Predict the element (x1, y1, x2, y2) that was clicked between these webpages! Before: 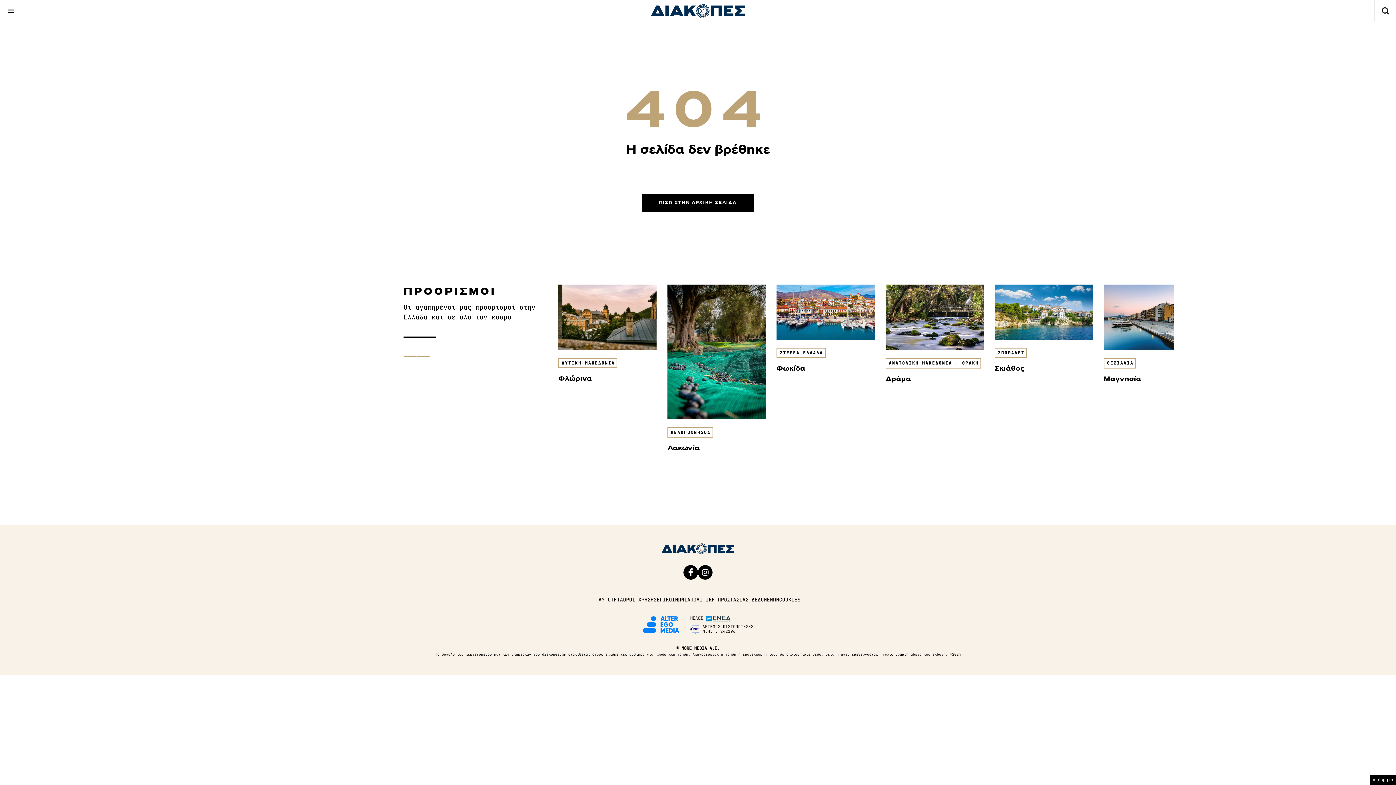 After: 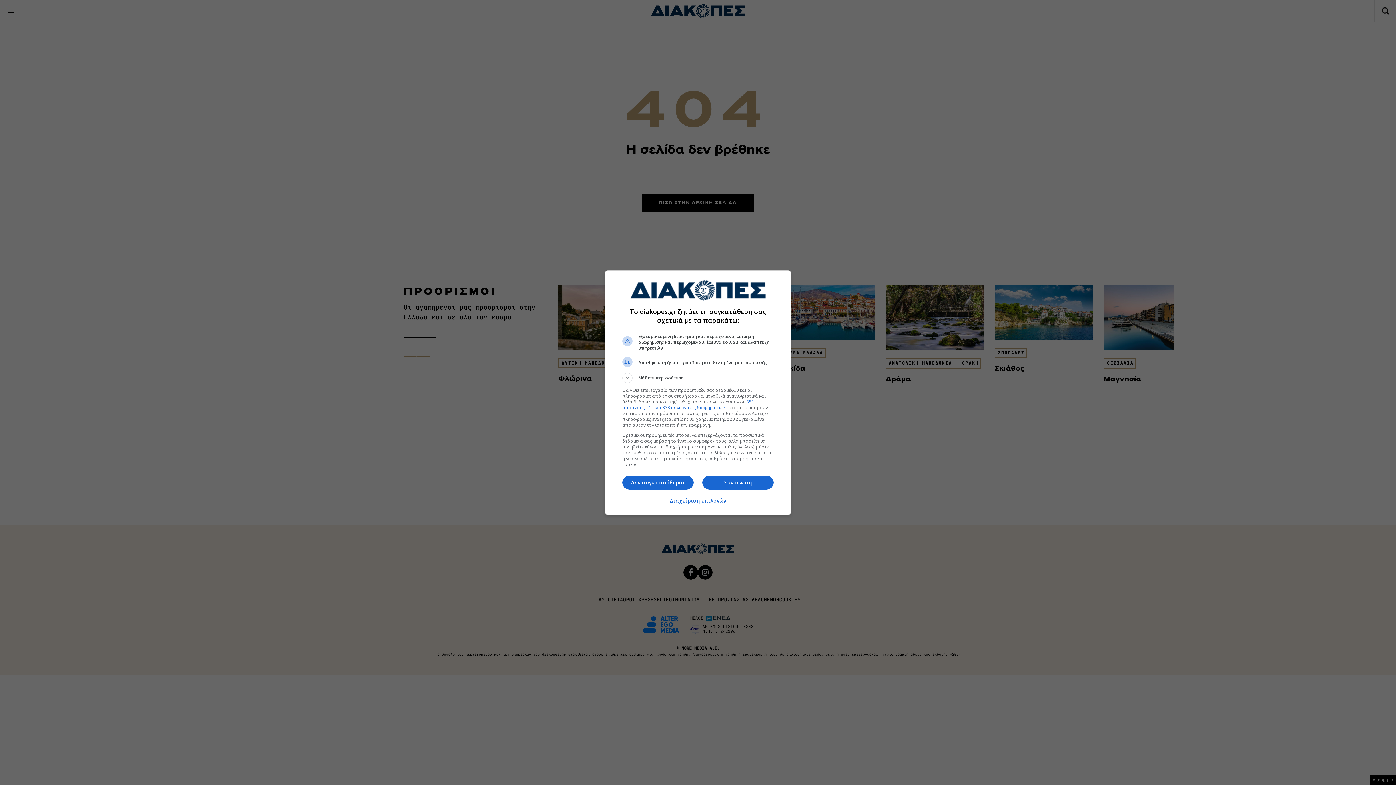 Action: label: Απόρρητο bbox: (1370, 775, 1396, 785)